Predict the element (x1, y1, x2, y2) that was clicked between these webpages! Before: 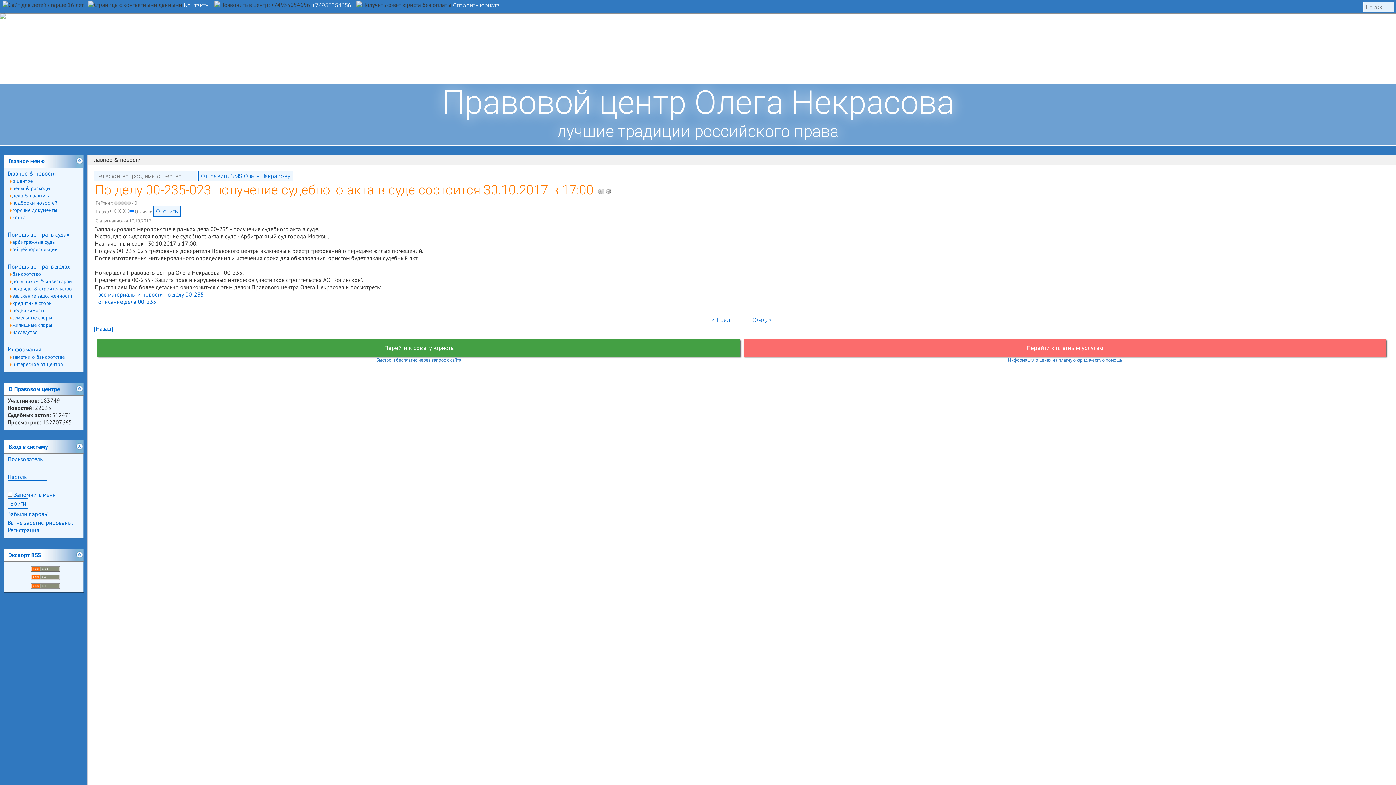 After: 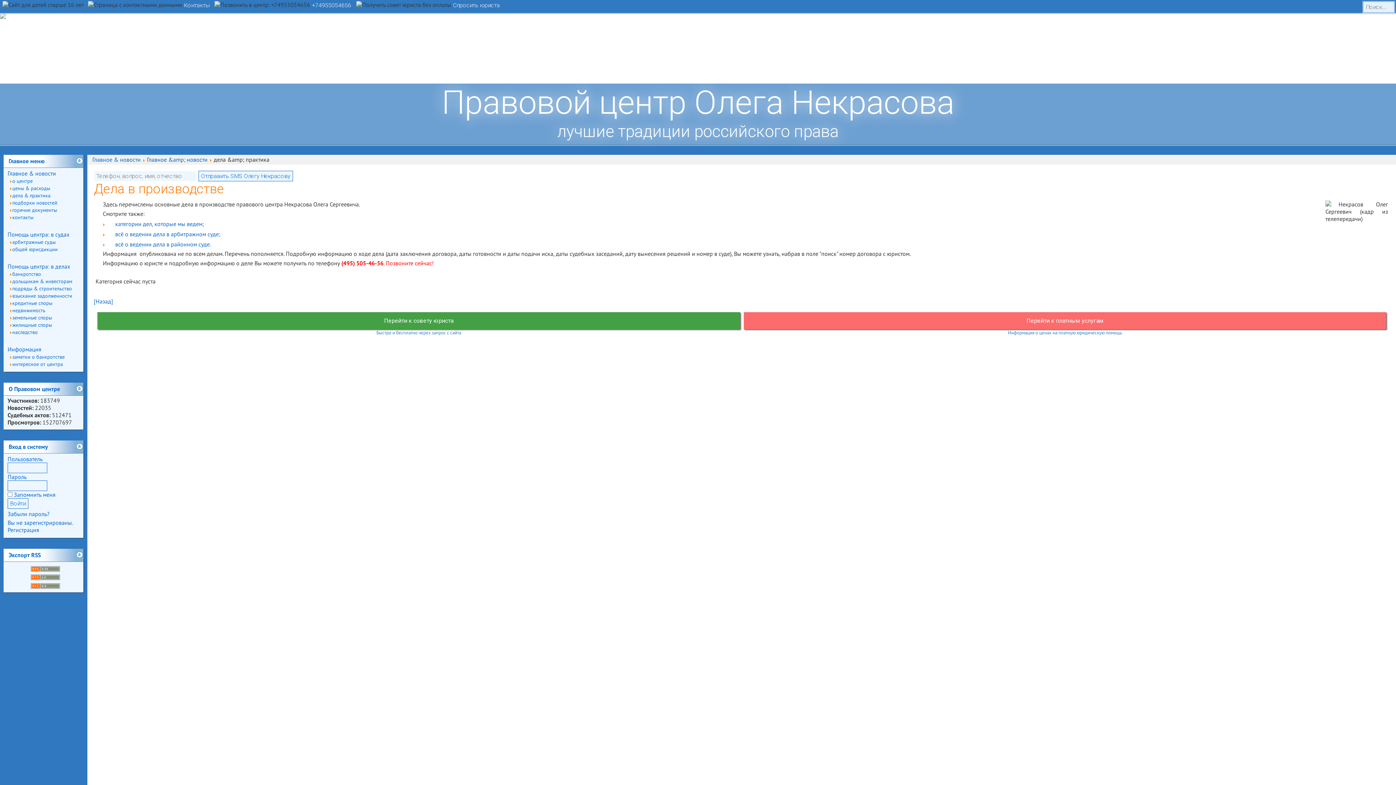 Action: label: - описание дела 00-235 bbox: (94, 298, 156, 305)